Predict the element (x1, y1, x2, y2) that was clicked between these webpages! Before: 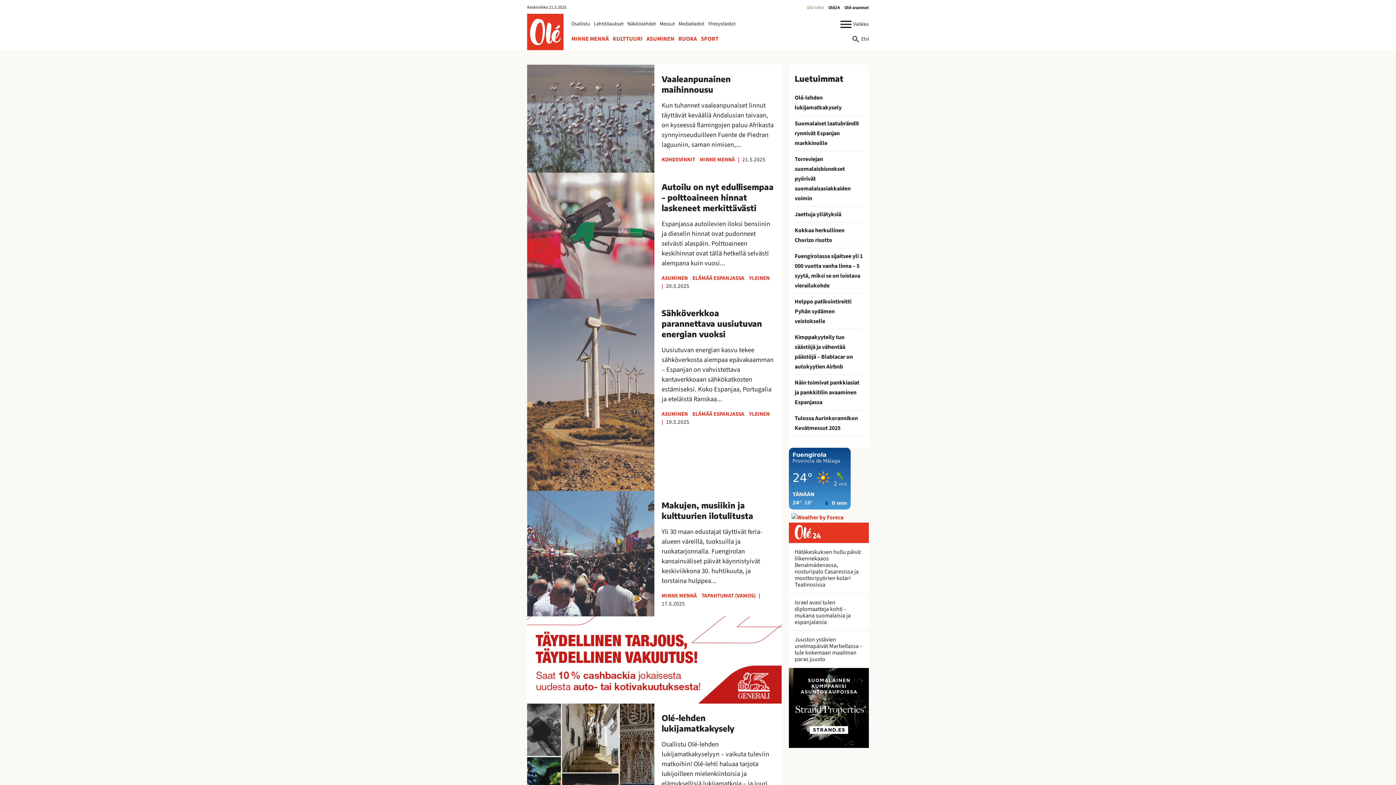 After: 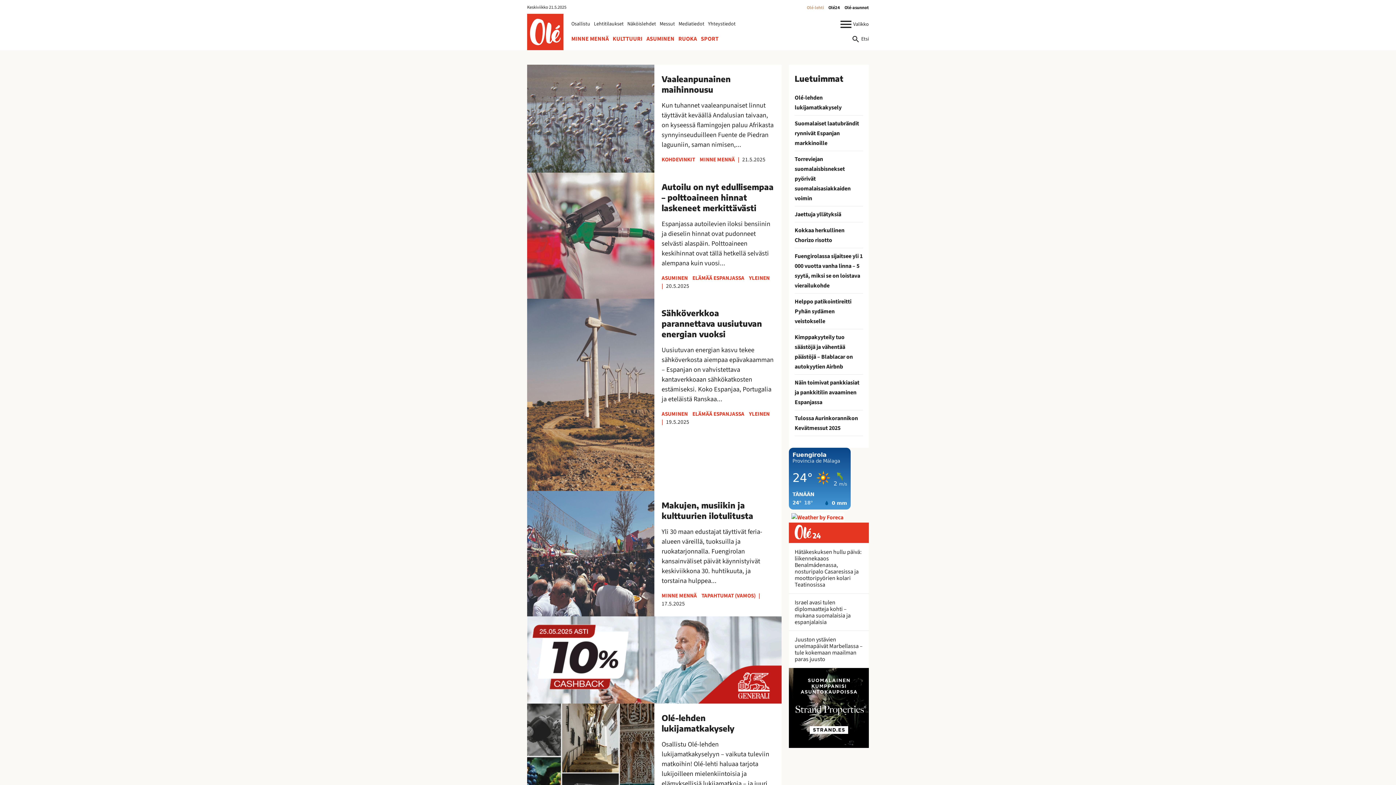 Action: label: Olé-lehti bbox: (806, 4, 824, 10)